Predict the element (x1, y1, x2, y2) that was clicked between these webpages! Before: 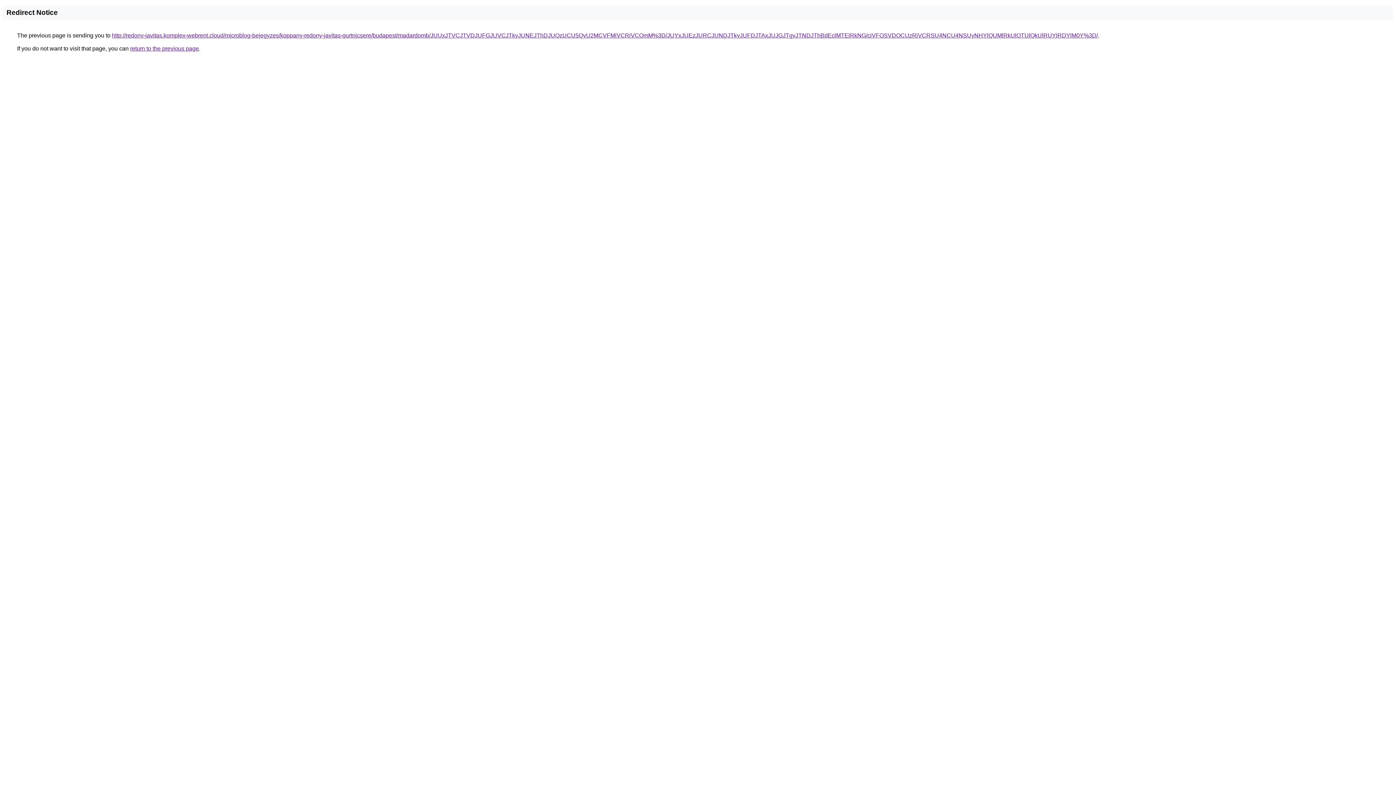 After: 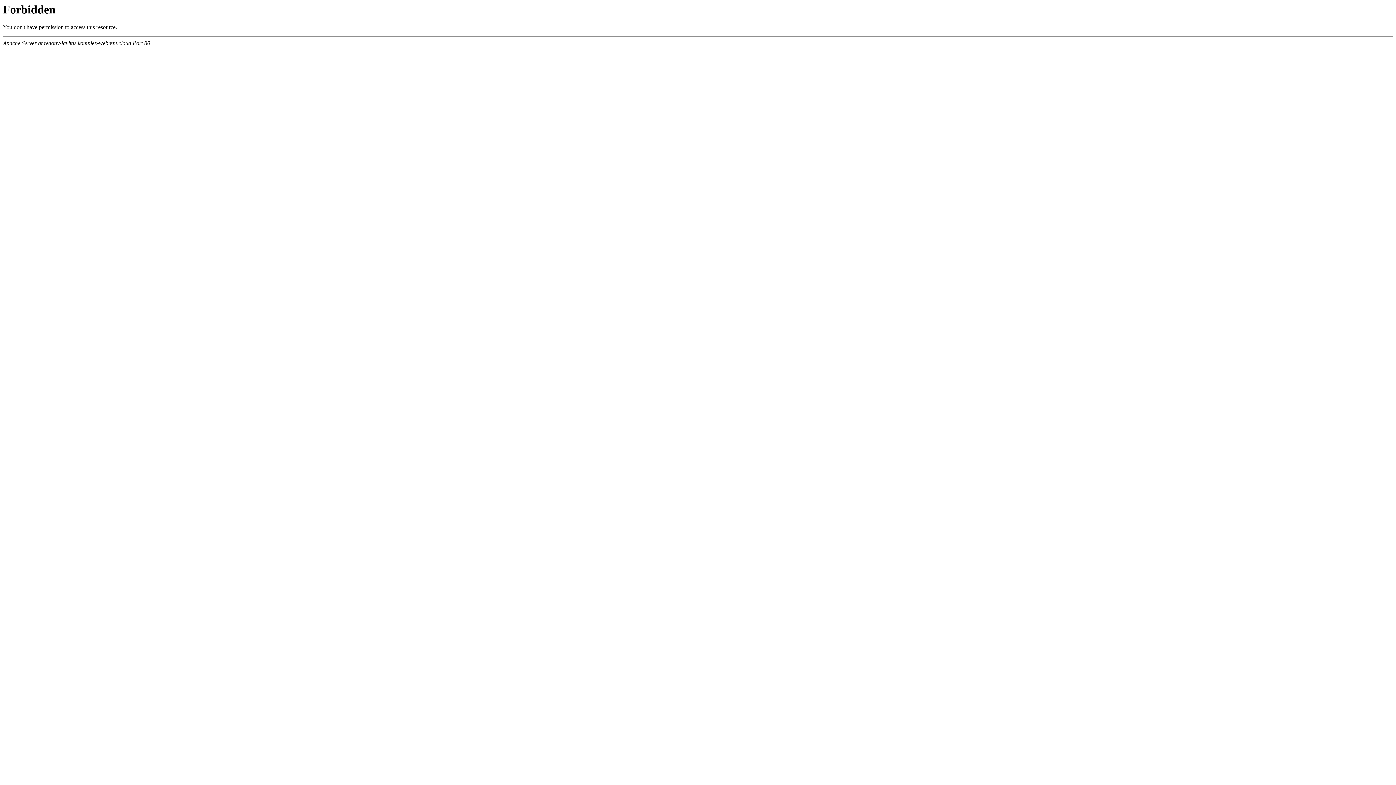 Action: label: http://redony-javitas.komplex-webrent.cloud/microblog-bejegyzes/koppany-redony-javitas-gurtnicsere/budapest/madardomb/JUUxJTVCJTVDJUFGJUVCJTkyJUNEJThDJUQzUCU5QyU2MCVFMiVCRiVCQmM%3D/JUYxJUEzJURCJUNDJTkyJUFDJTAxJUJGJTgyJTNDJThBdEclMTElRkNG/ciVFOSVDOCUzRiVCRSU4NCU4NSUyNHYlQUMlRkUlOTUlQkUlRUYlRDYlM0Y%3D/ bbox: (112, 32, 1098, 38)